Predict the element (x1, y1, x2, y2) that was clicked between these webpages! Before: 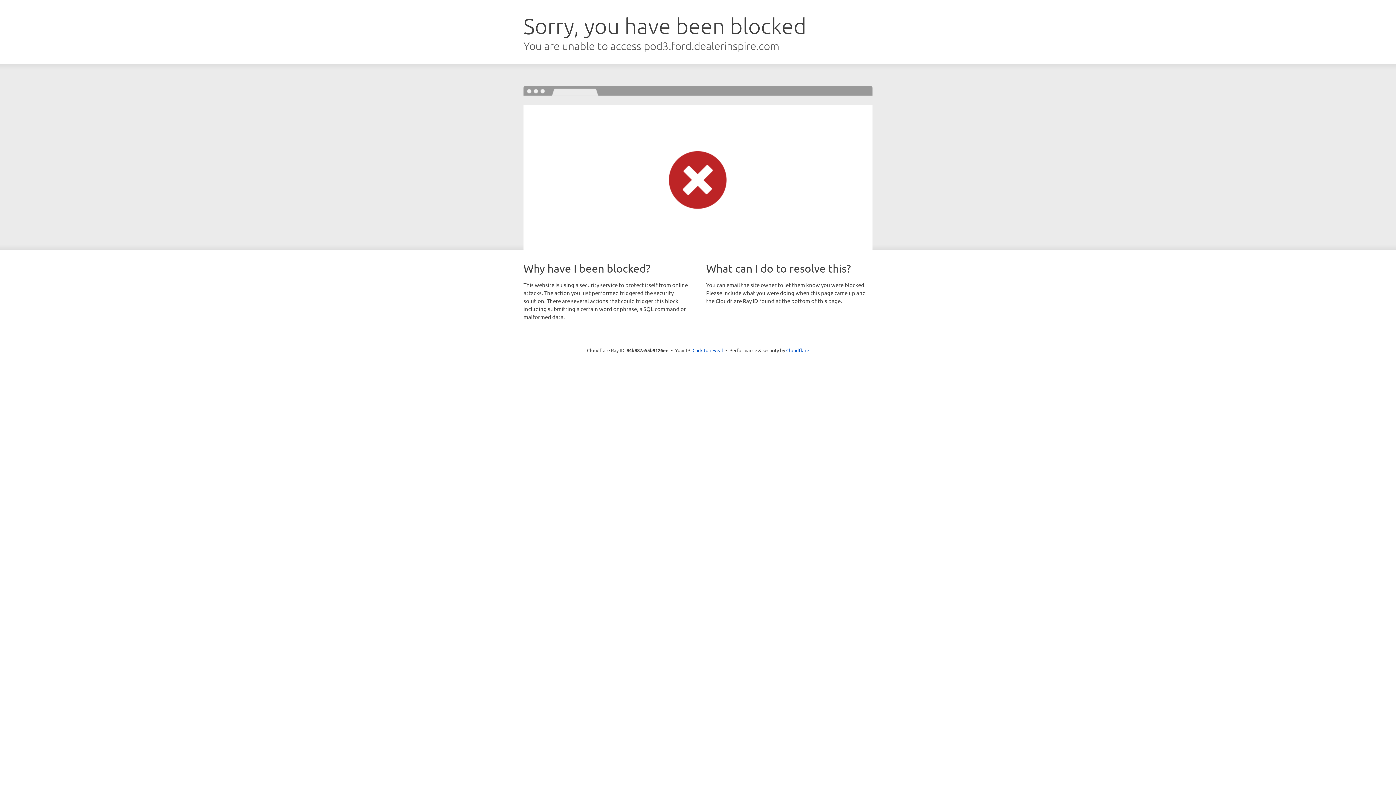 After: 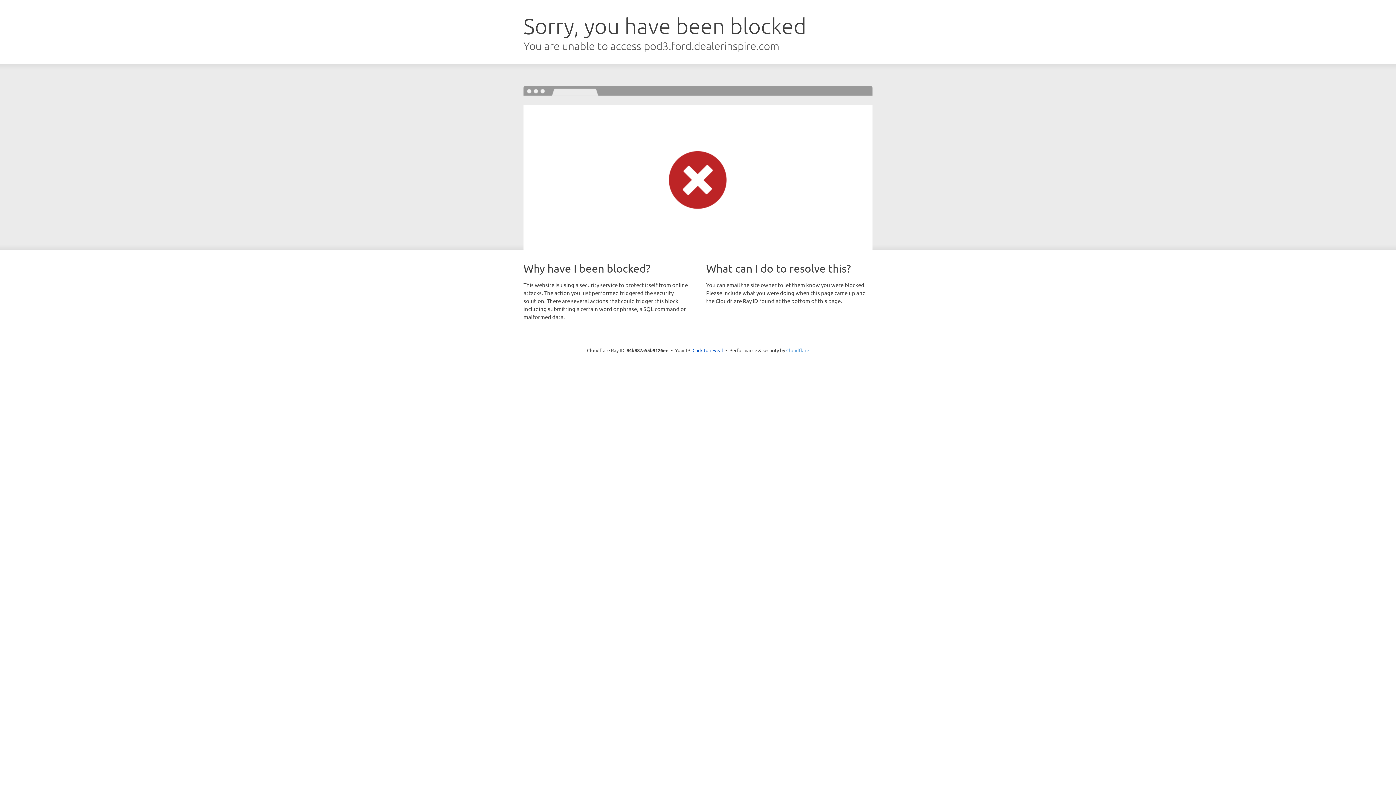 Action: bbox: (786, 347, 809, 353) label: Cloudflare